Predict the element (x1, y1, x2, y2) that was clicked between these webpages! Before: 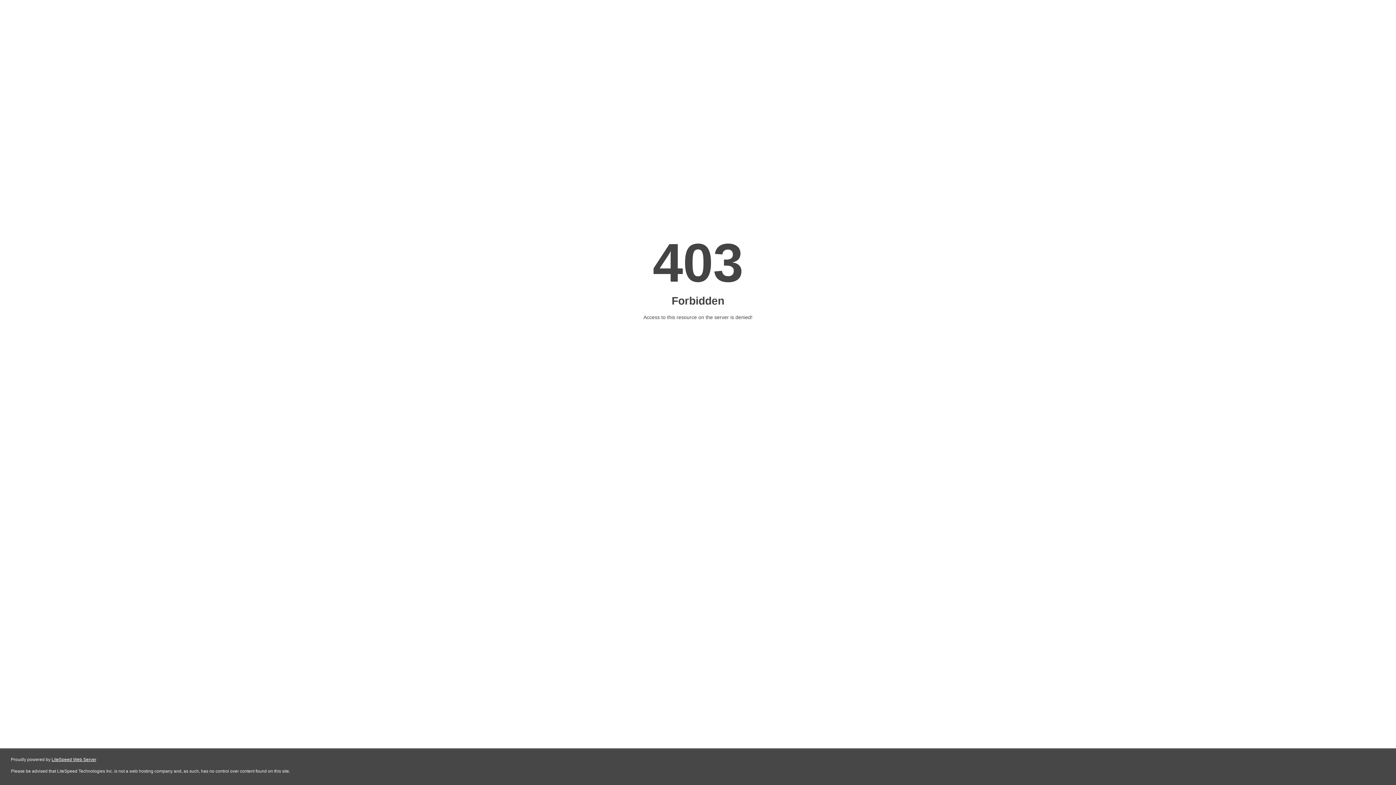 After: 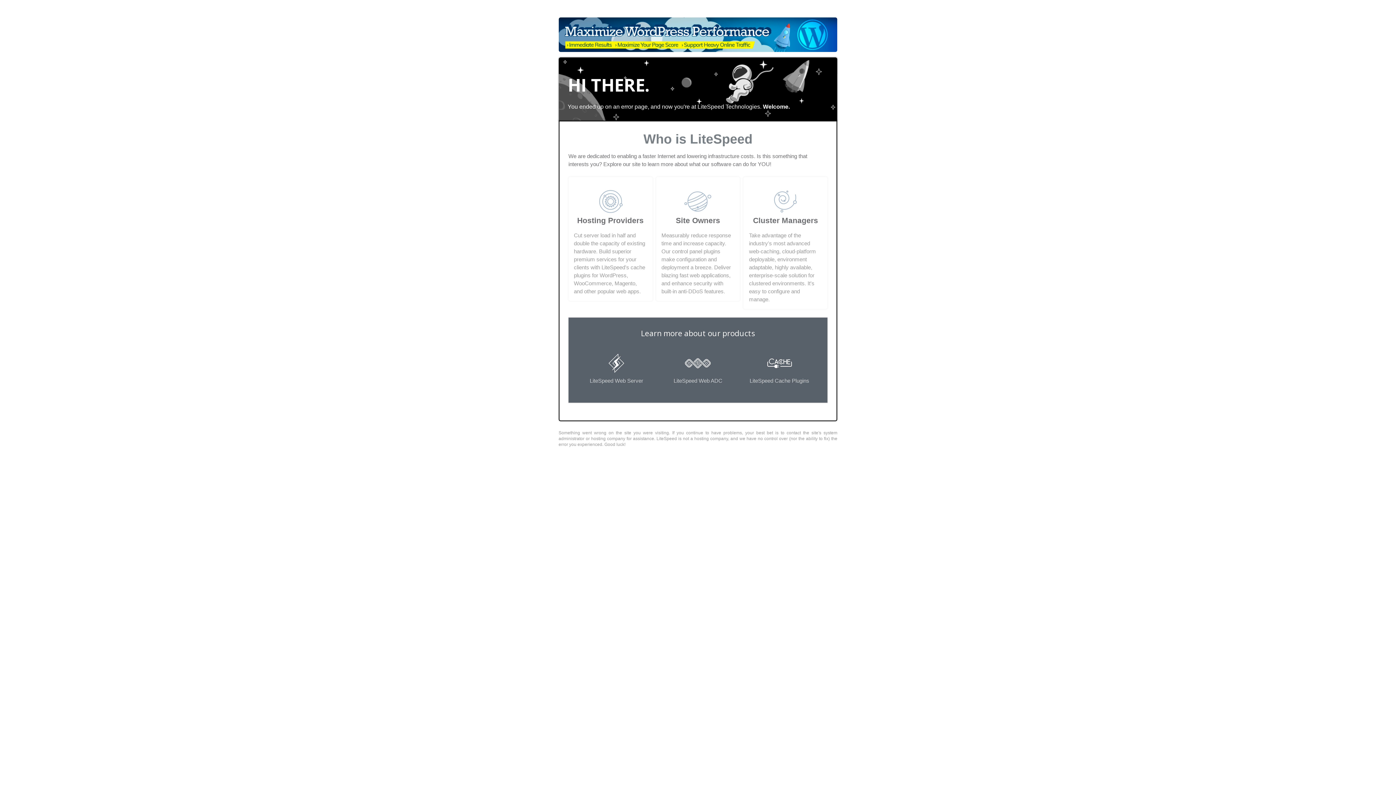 Action: bbox: (51, 757, 96, 762) label: LiteSpeed Web Server